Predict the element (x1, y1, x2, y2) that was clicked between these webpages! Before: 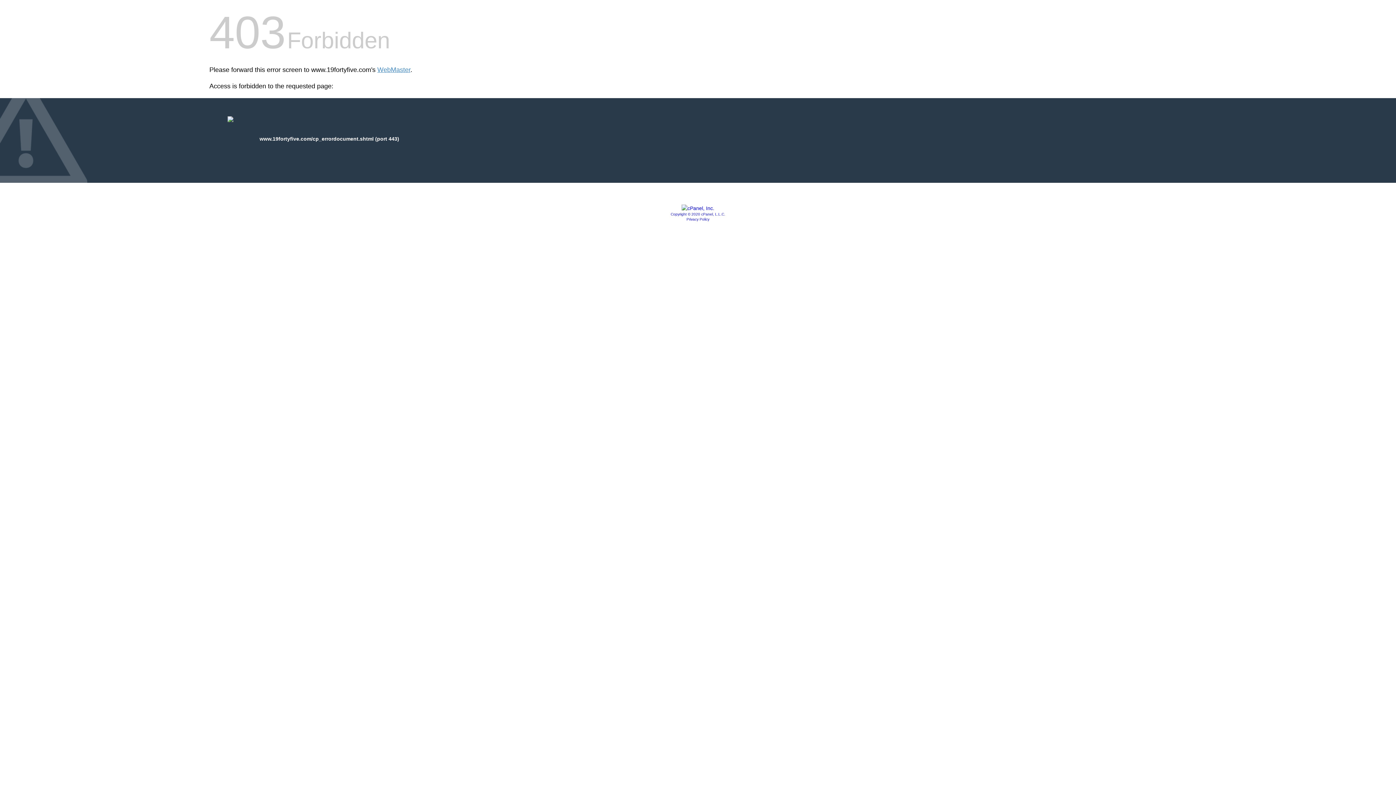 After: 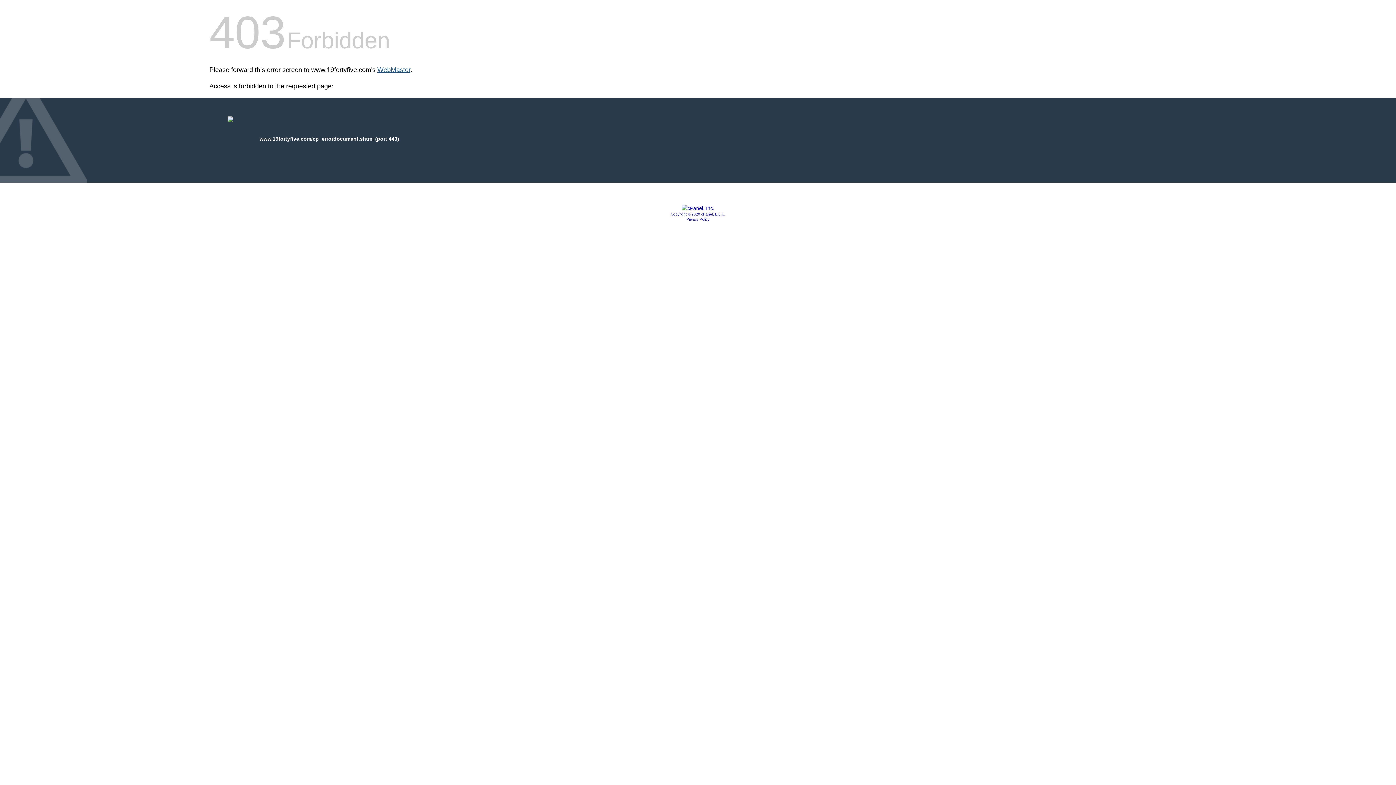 Action: label: WebMaster bbox: (377, 66, 410, 73)